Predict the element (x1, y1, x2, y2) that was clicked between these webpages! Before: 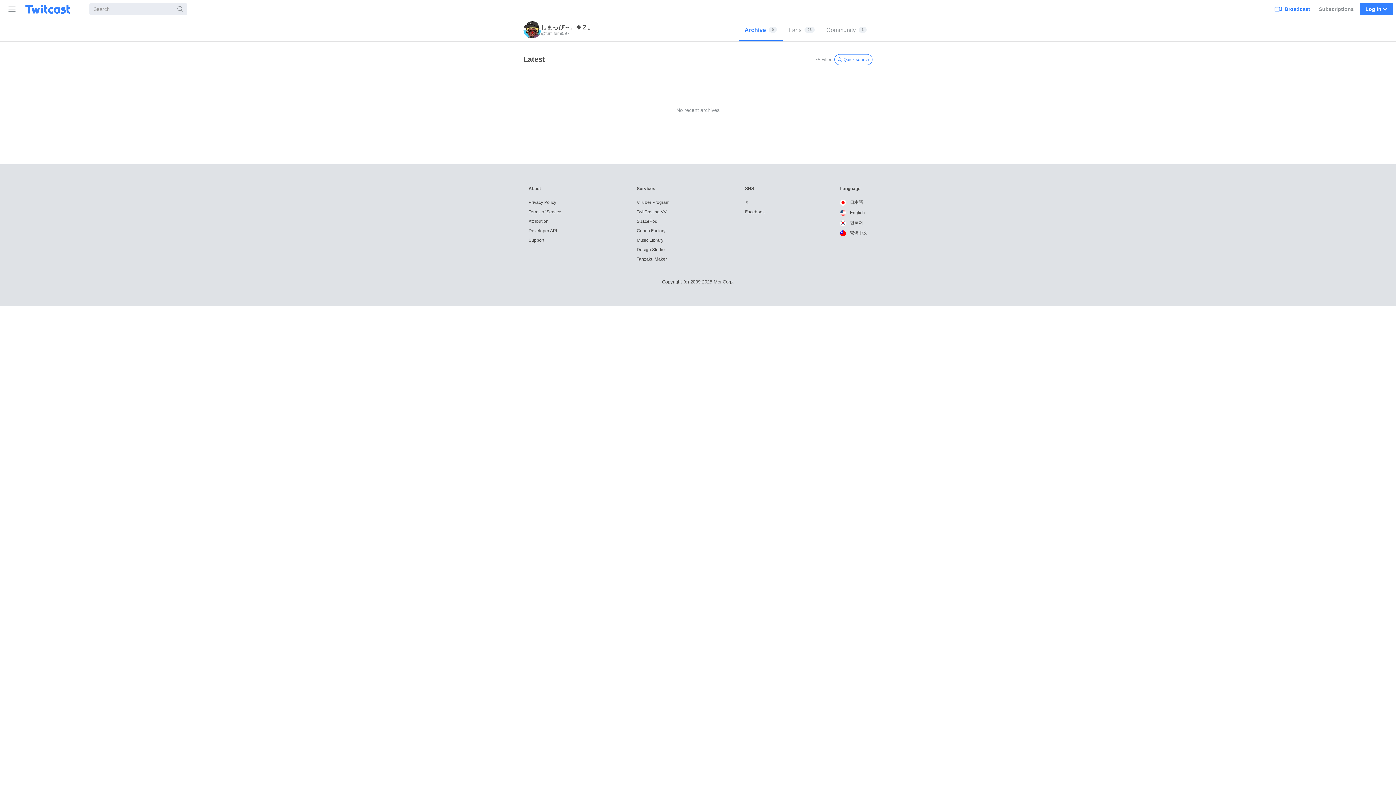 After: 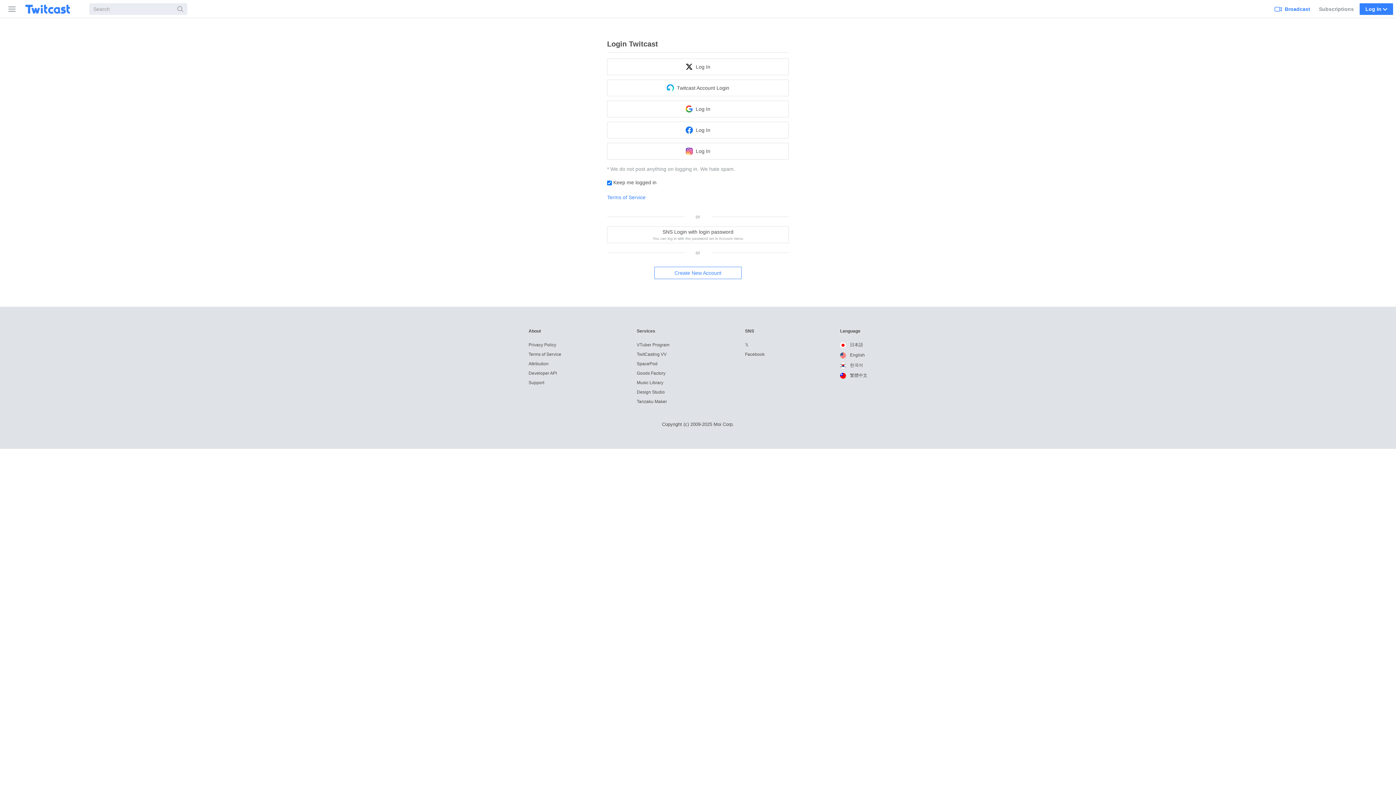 Action: label: Broadcast bbox: (1272, 0, 1313, 17)